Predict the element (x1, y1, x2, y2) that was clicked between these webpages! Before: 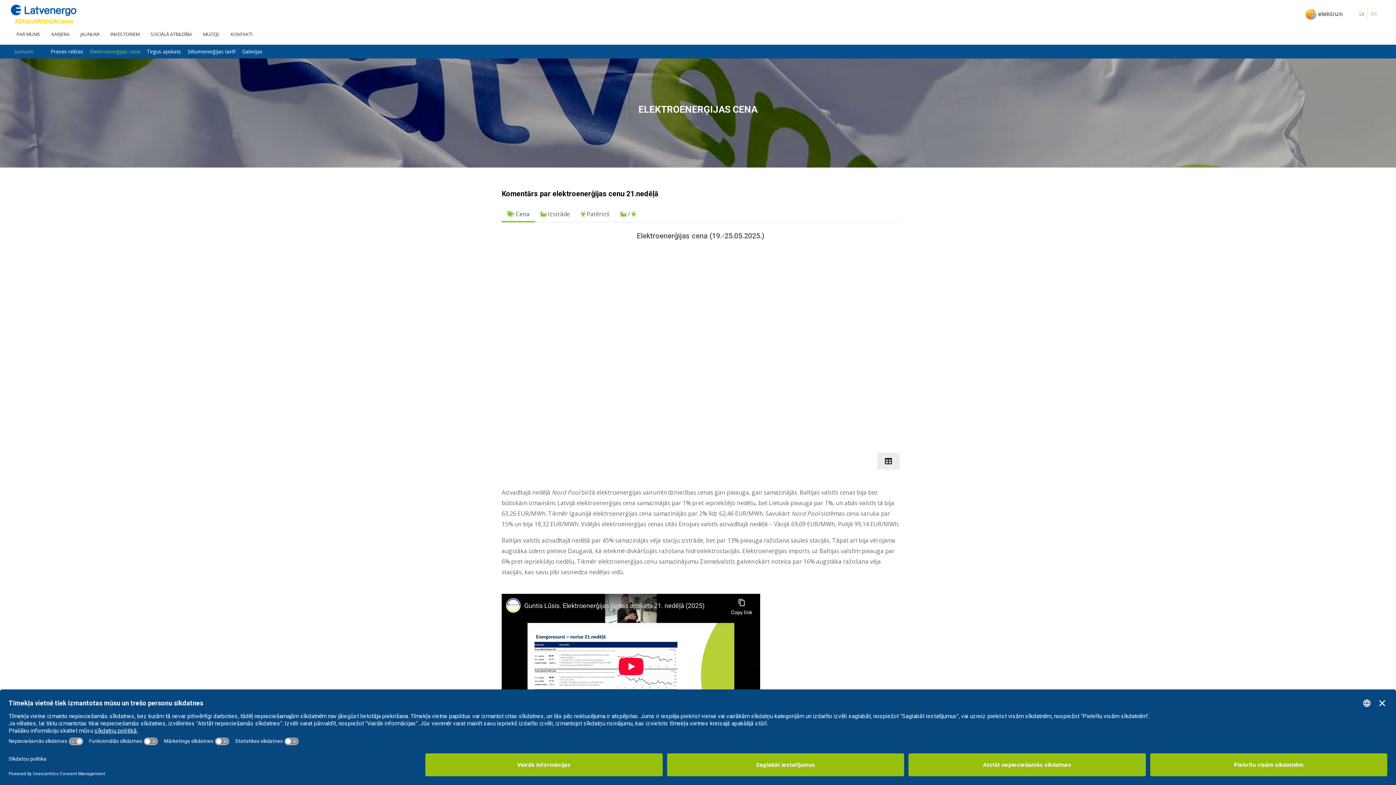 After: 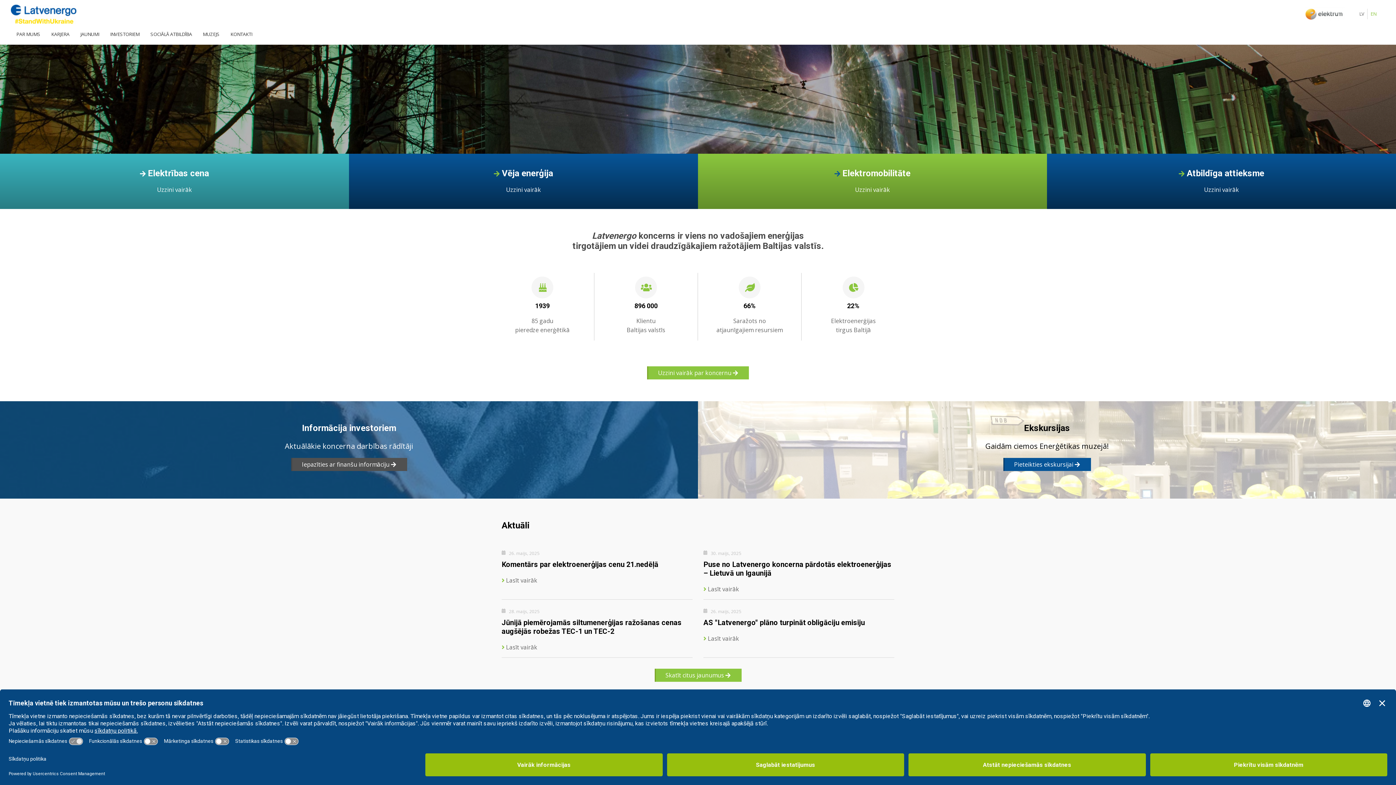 Action: bbox: (10, 4, 85, 23)